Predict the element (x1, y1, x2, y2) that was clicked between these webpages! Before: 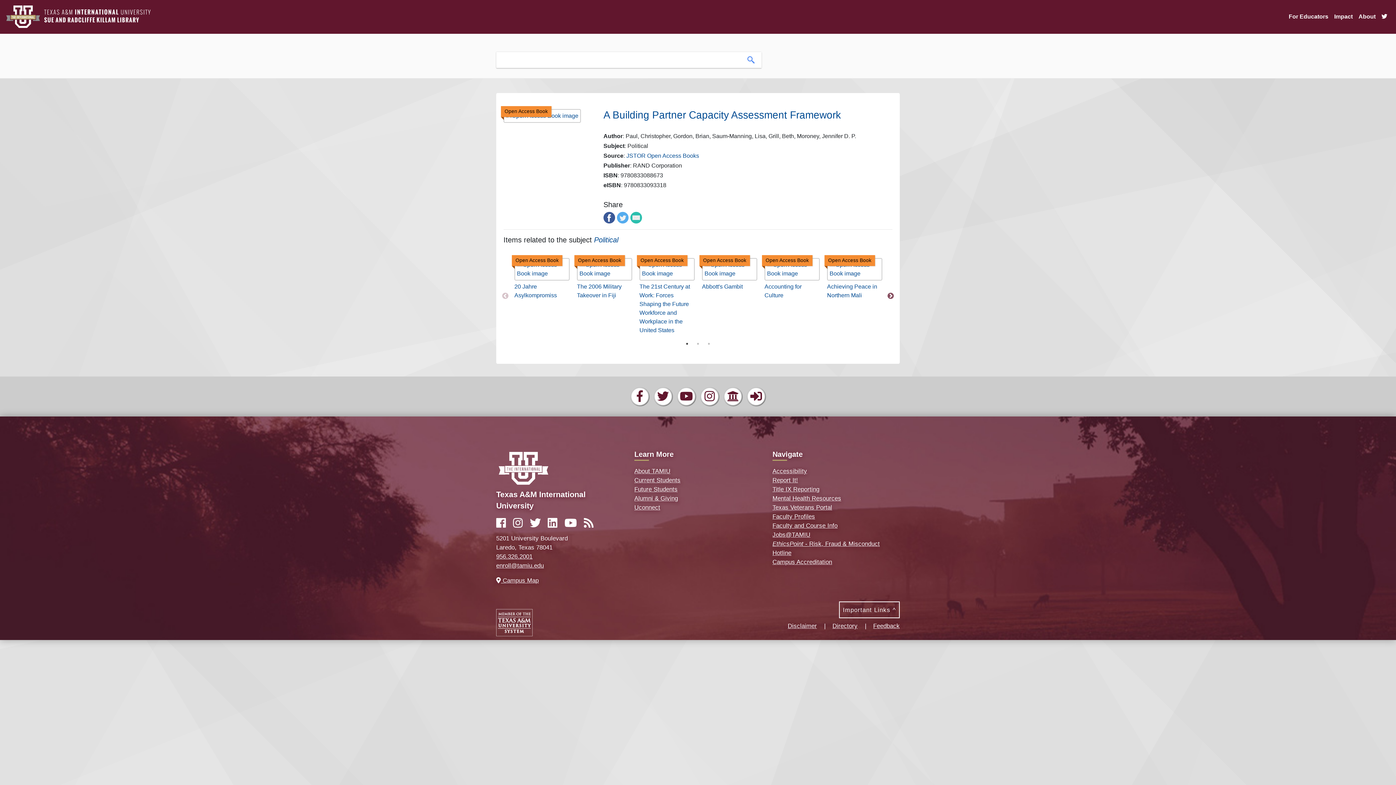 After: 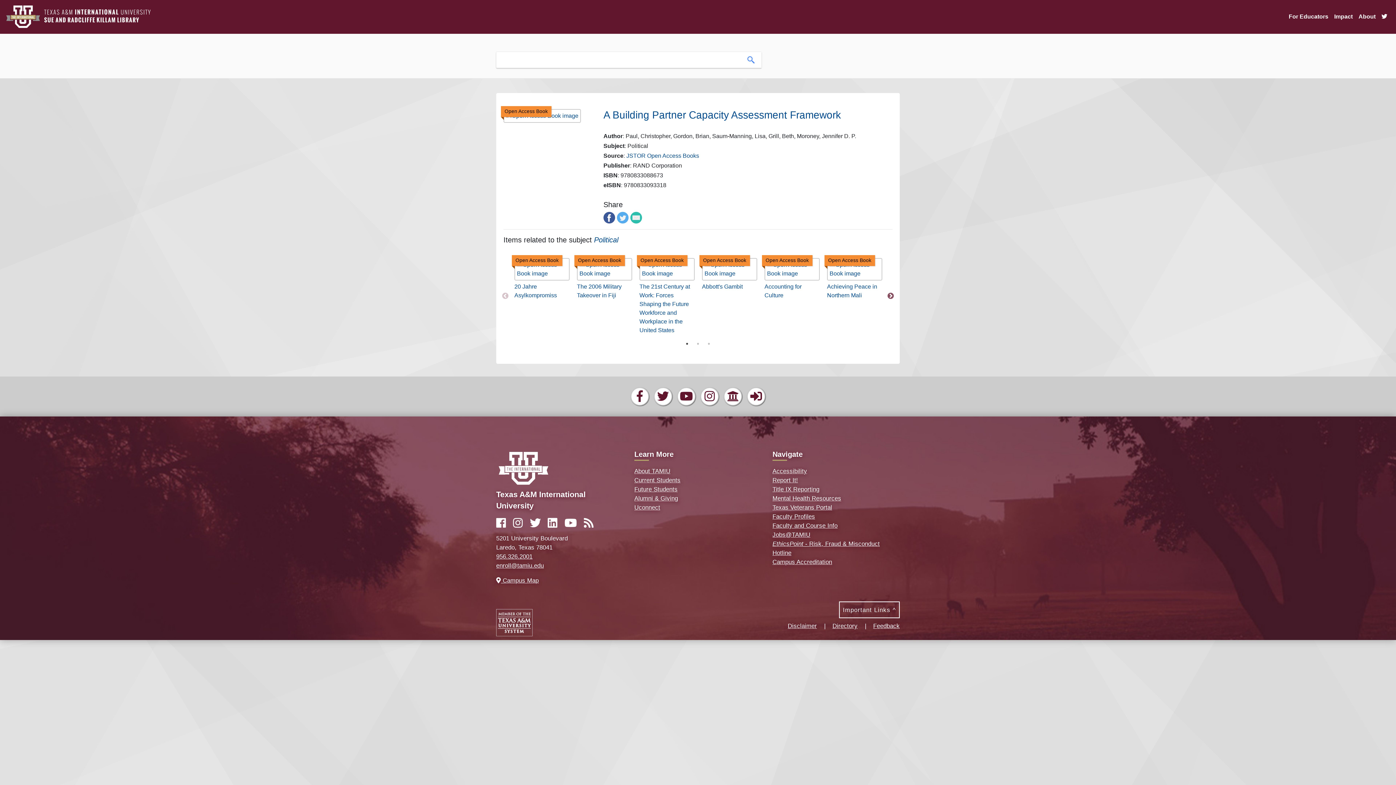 Action: bbox: (496, 562, 544, 569) label: enroll@tamiu.edu